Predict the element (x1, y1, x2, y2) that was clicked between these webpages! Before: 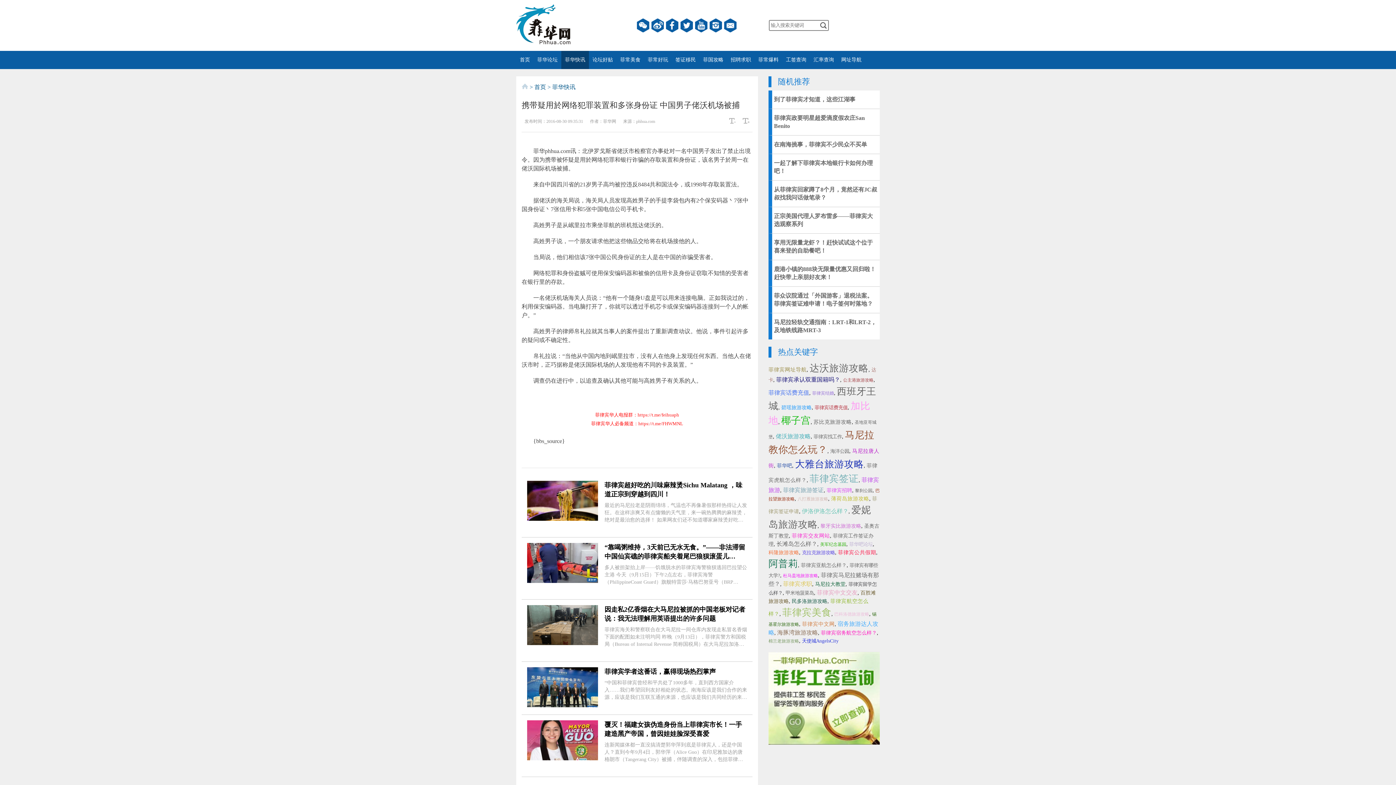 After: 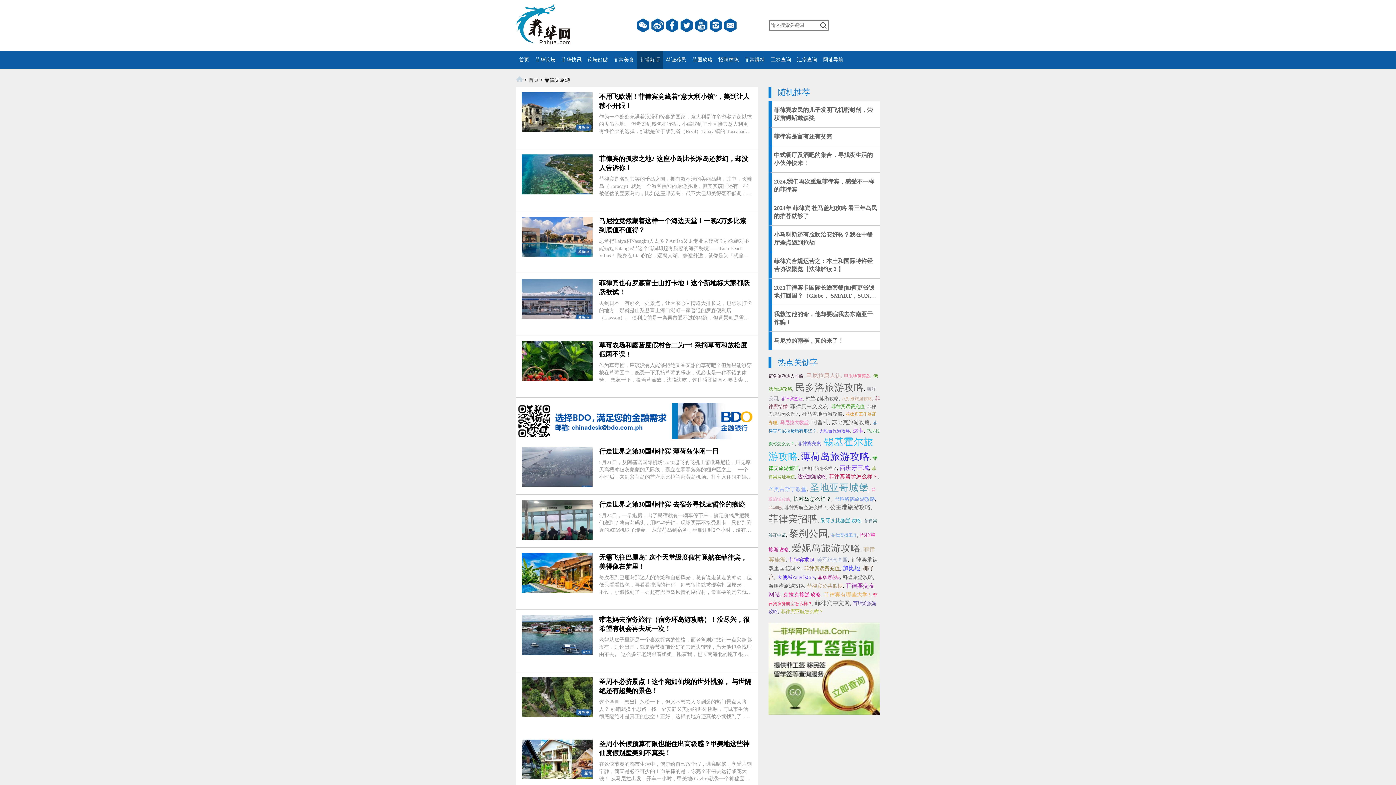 Action: bbox: (644, 50, 672, 69) label: 菲常好玩